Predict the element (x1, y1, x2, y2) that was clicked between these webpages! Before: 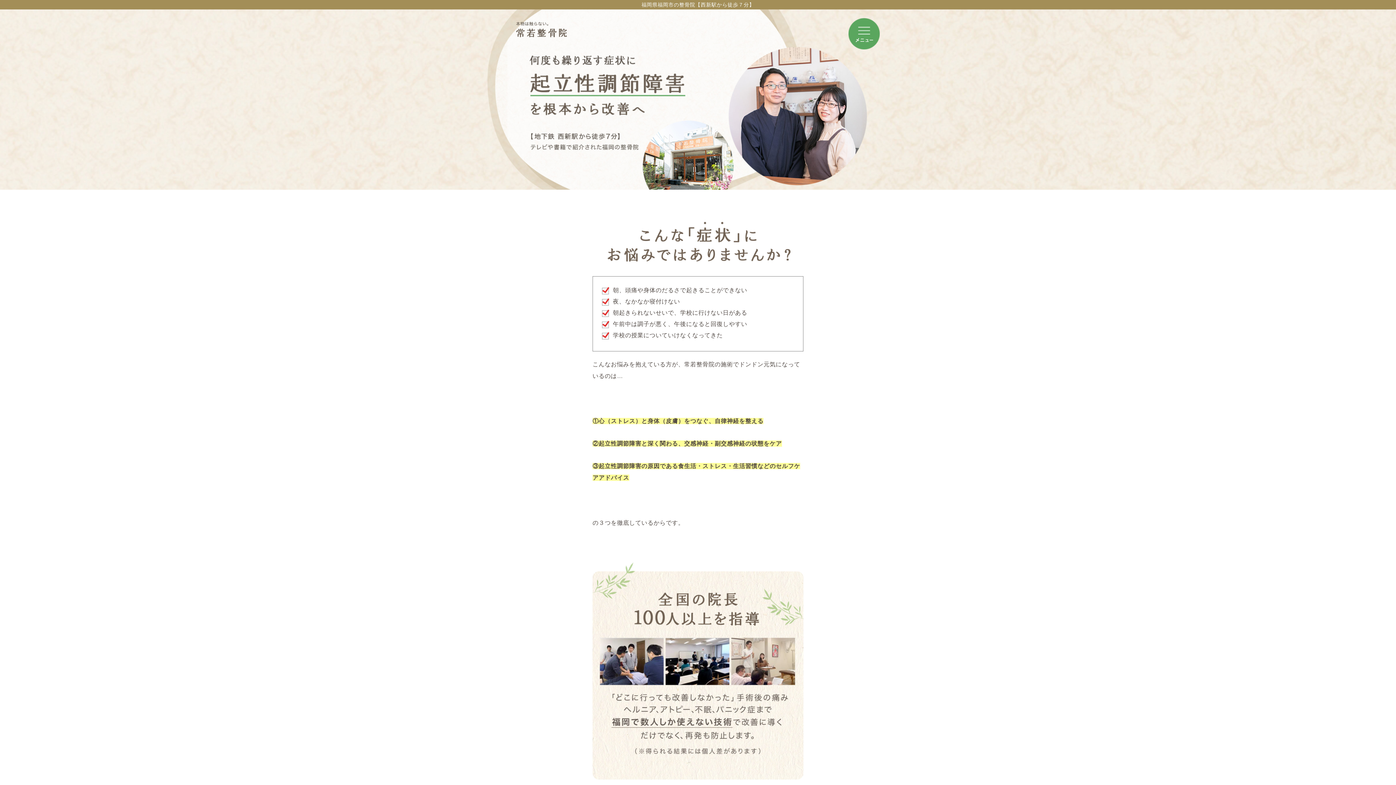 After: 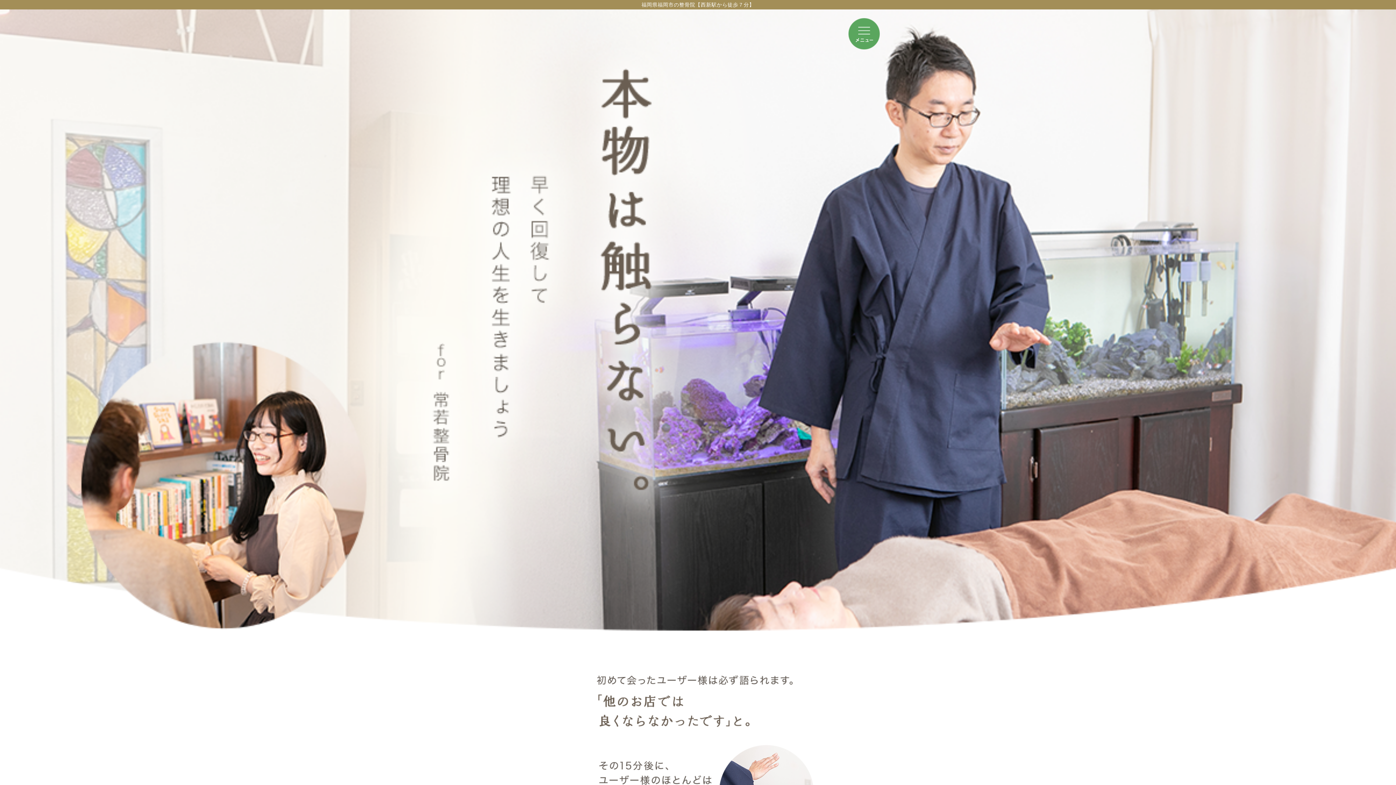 Action: bbox: (516, 23, 567, 29)